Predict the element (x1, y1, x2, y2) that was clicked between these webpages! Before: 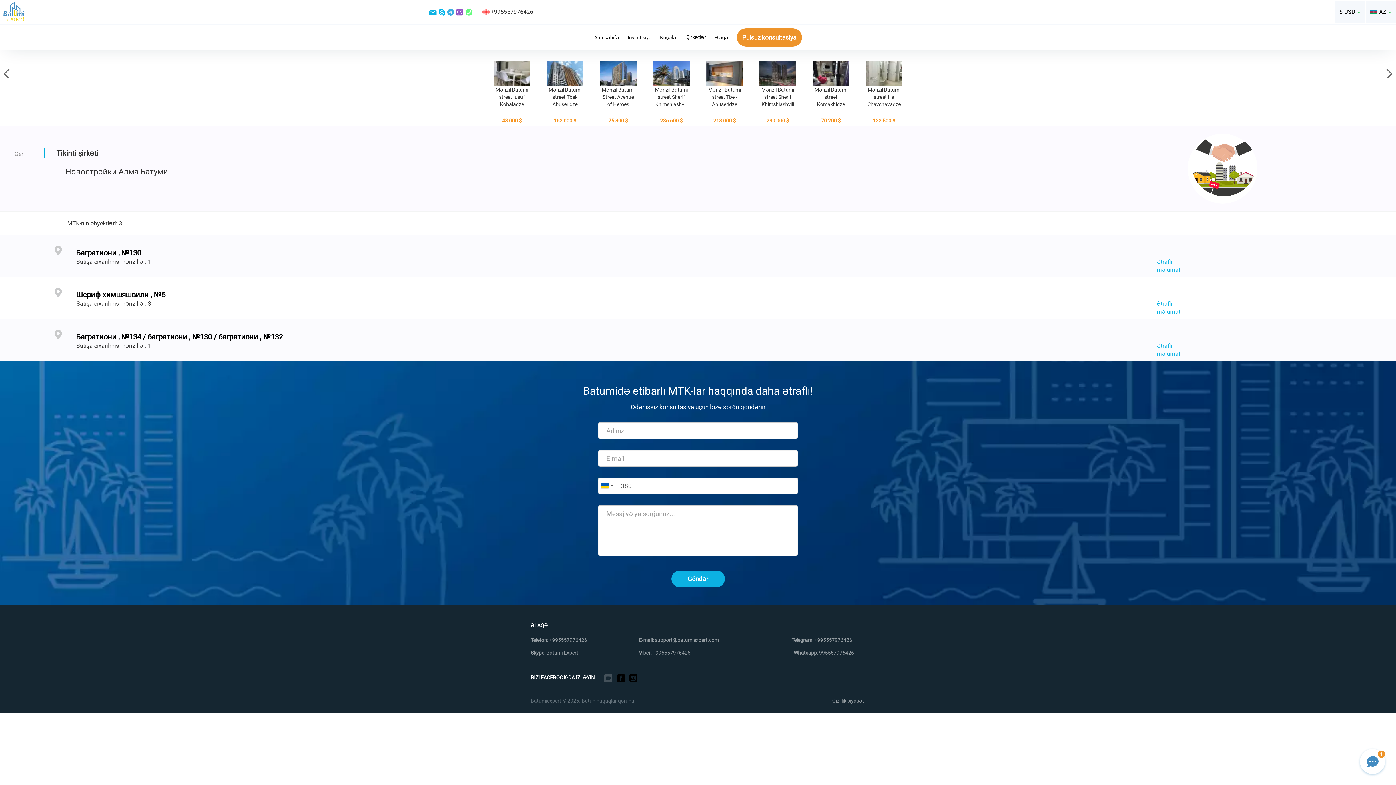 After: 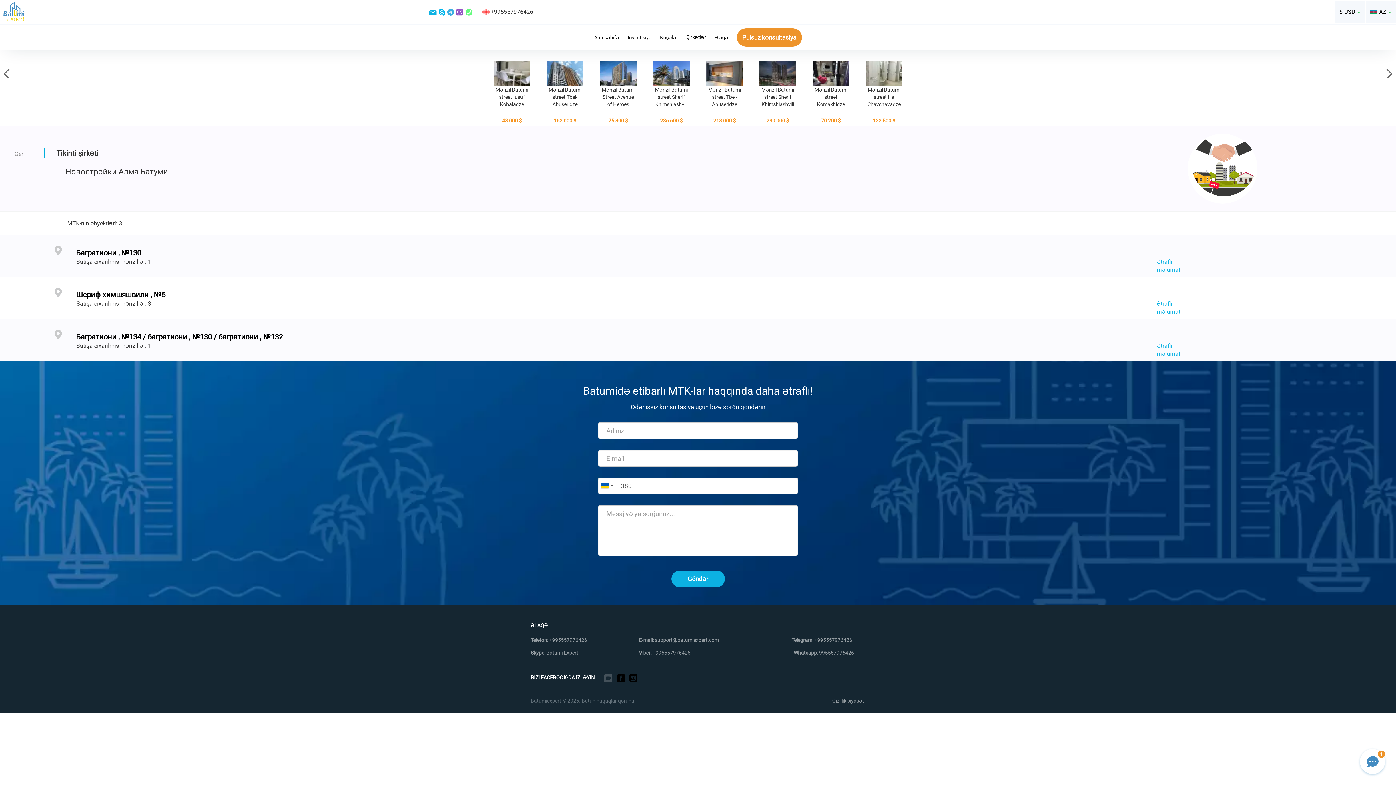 Action: bbox: (629, 673, 638, 682)